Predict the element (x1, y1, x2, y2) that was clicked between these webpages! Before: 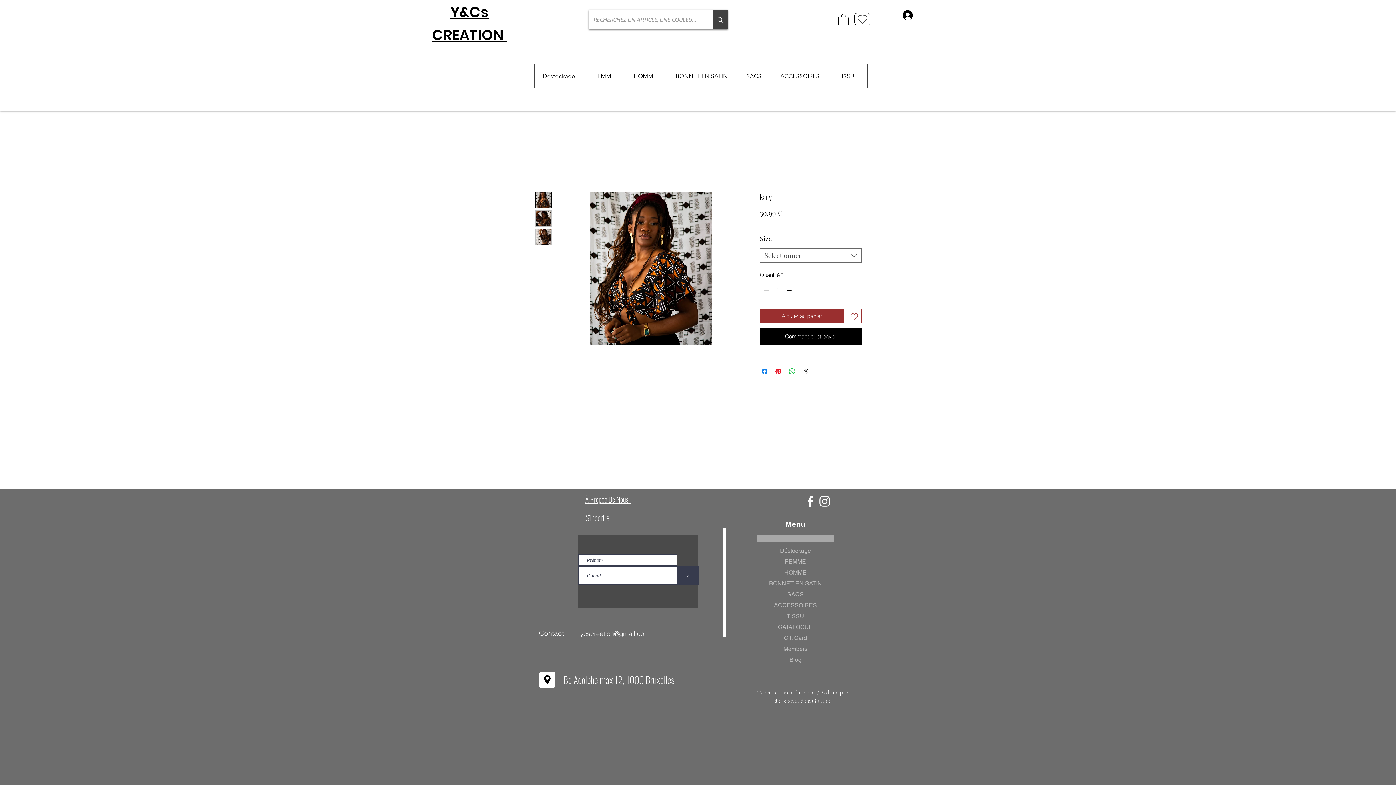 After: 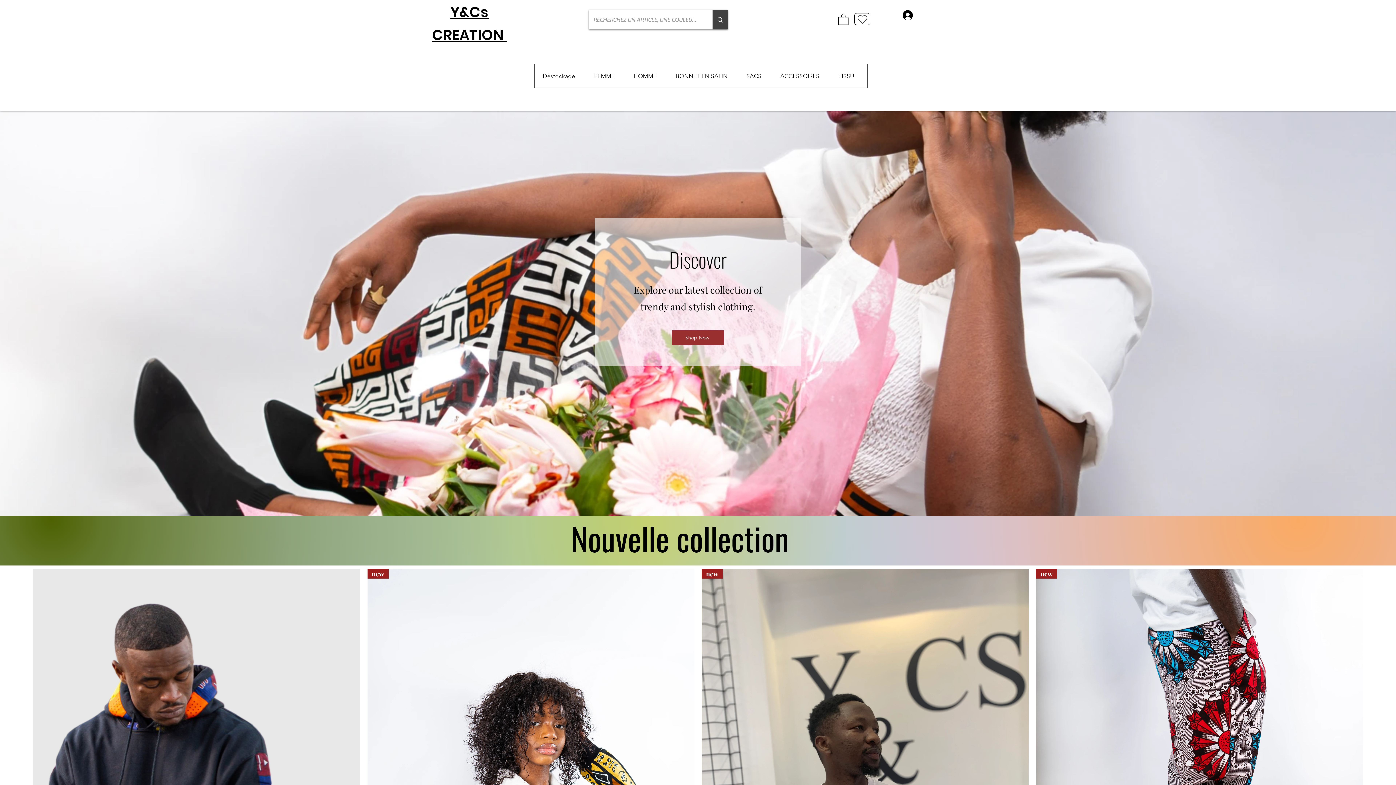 Action: label: Y&Cs
CREATION  bbox: (432, 0, 507, 44)